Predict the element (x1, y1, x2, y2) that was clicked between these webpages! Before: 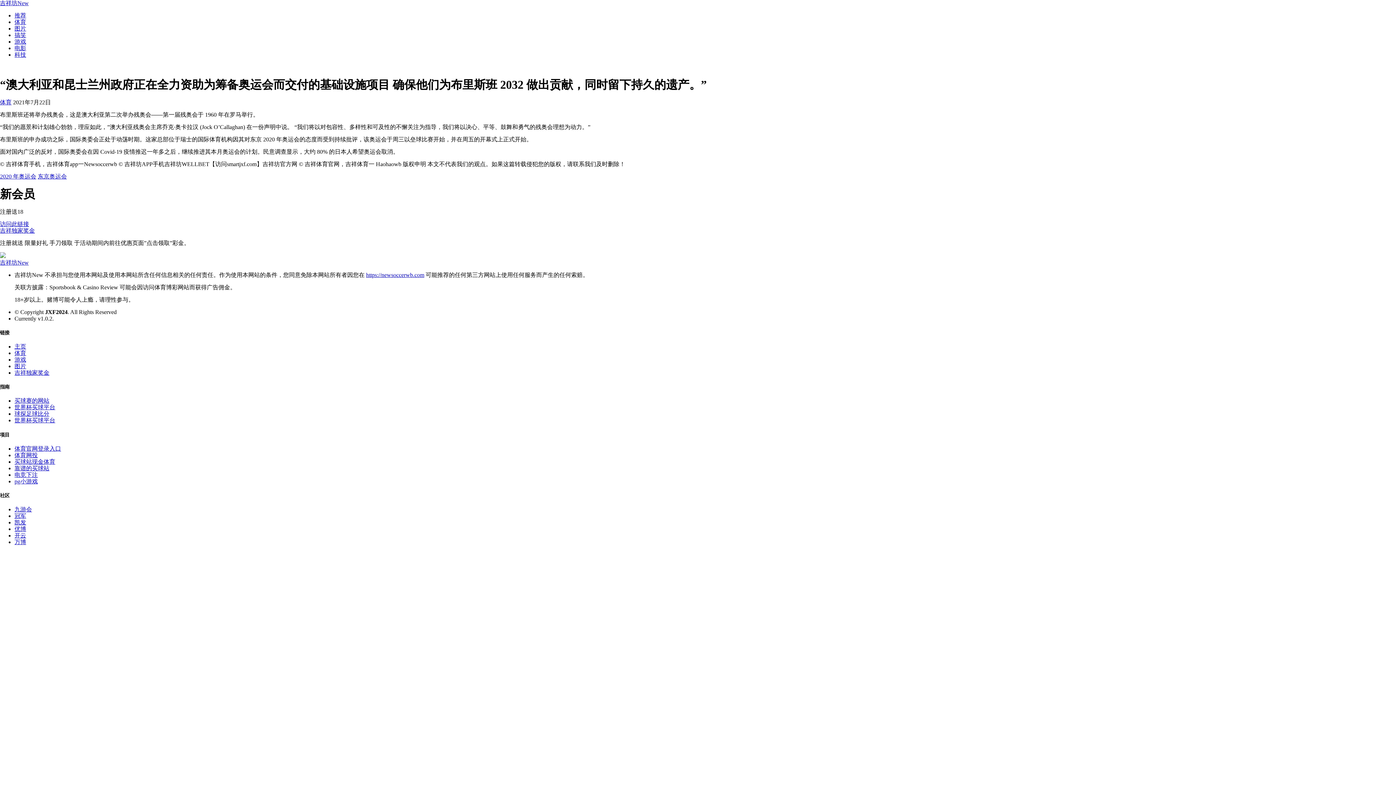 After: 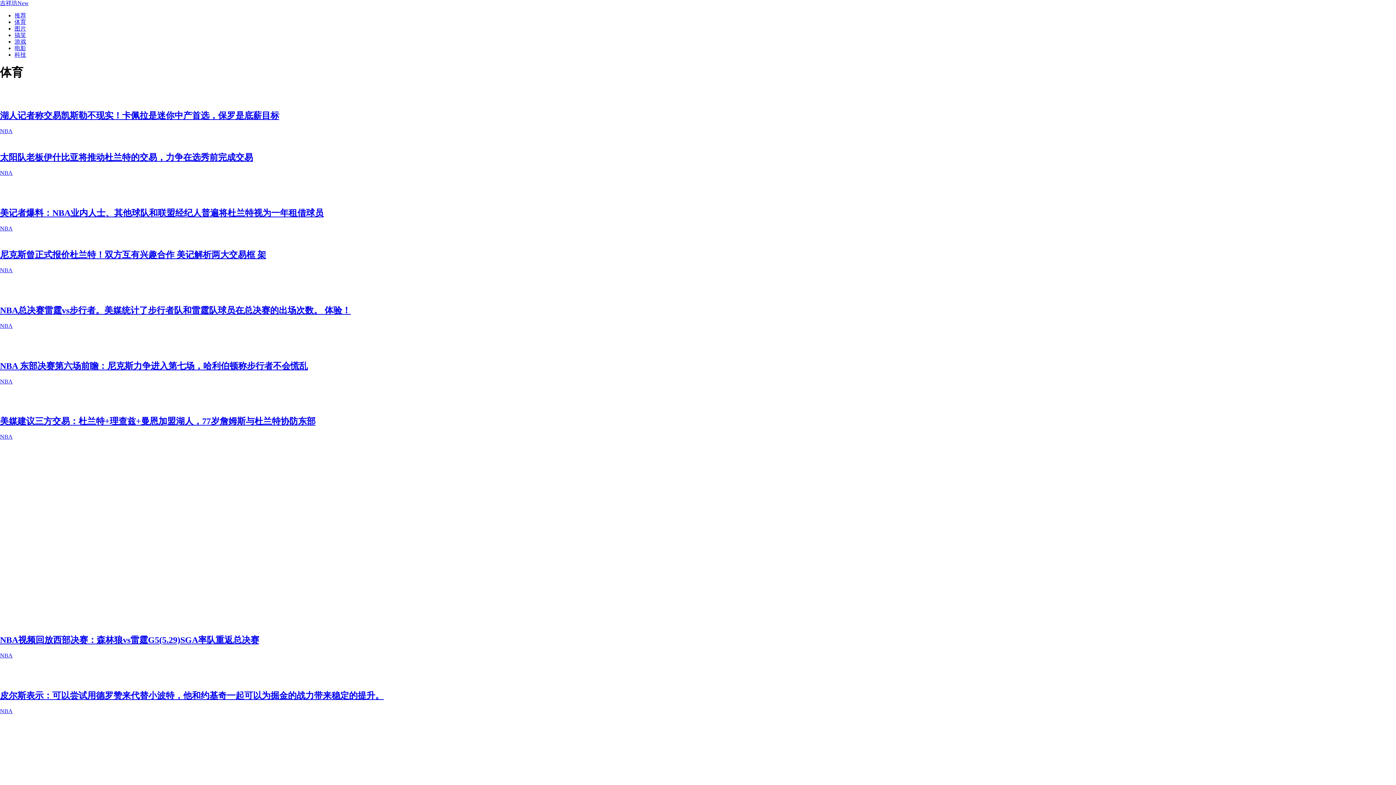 Action: label: 体育 bbox: (0, 99, 11, 105)